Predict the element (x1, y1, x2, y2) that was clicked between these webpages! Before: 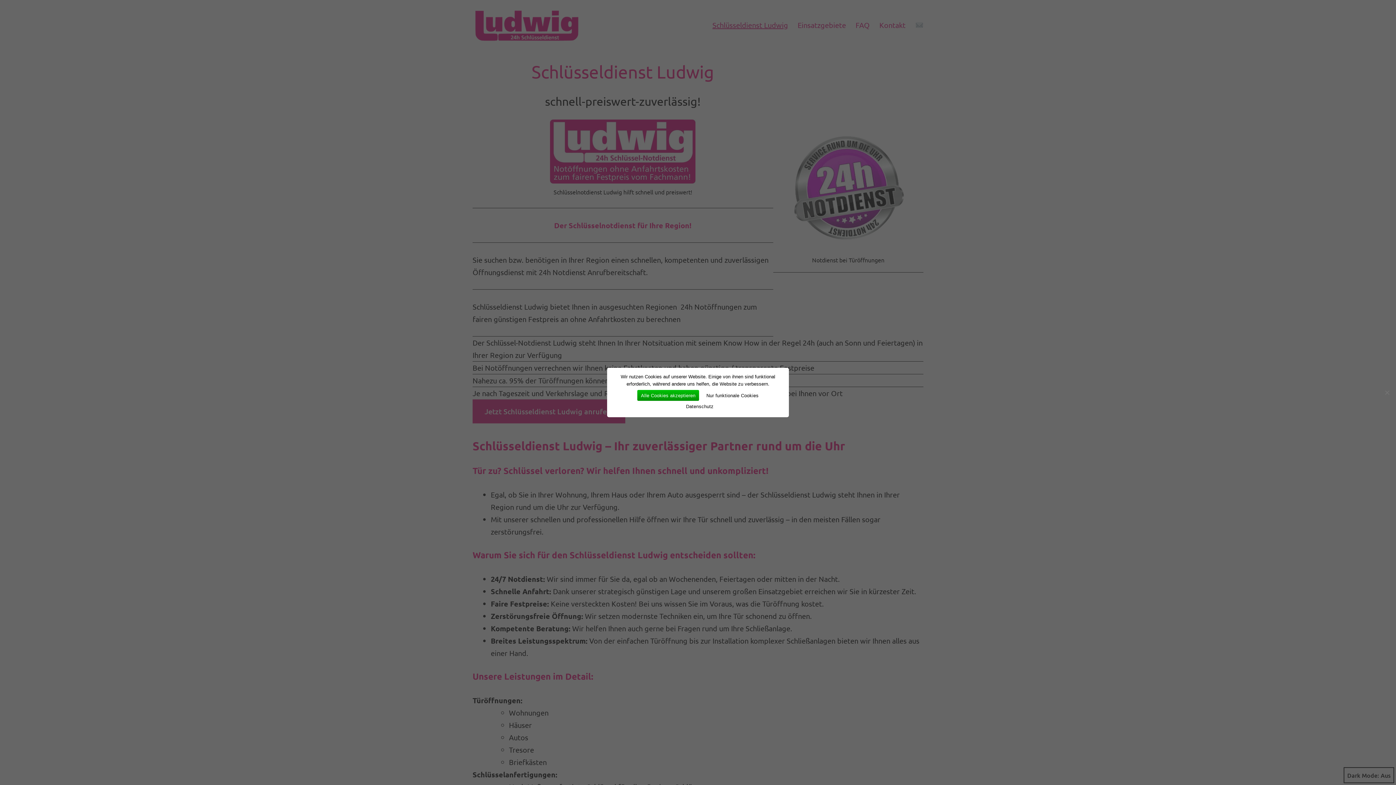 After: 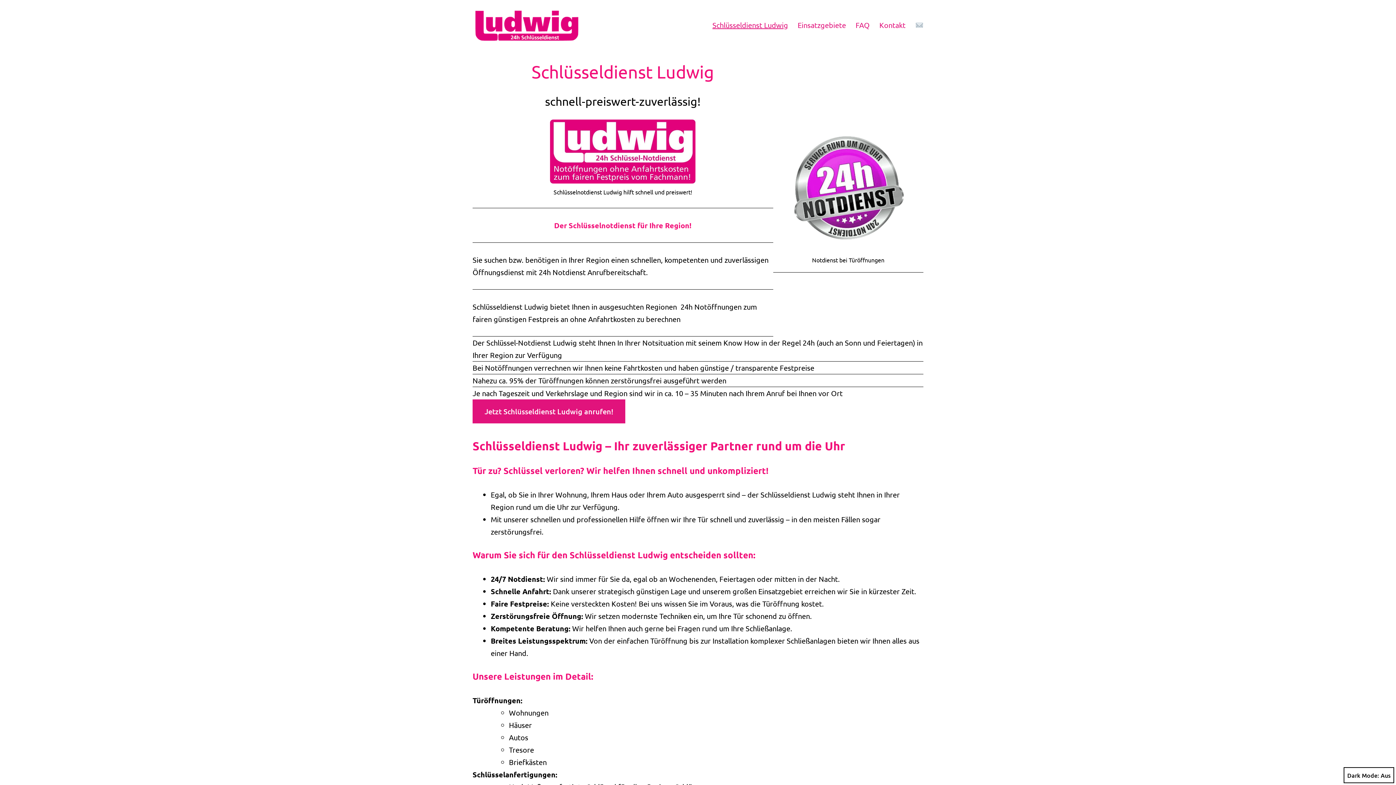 Action: bbox: (702, 390, 762, 401) label: Nur funktionale Cookies